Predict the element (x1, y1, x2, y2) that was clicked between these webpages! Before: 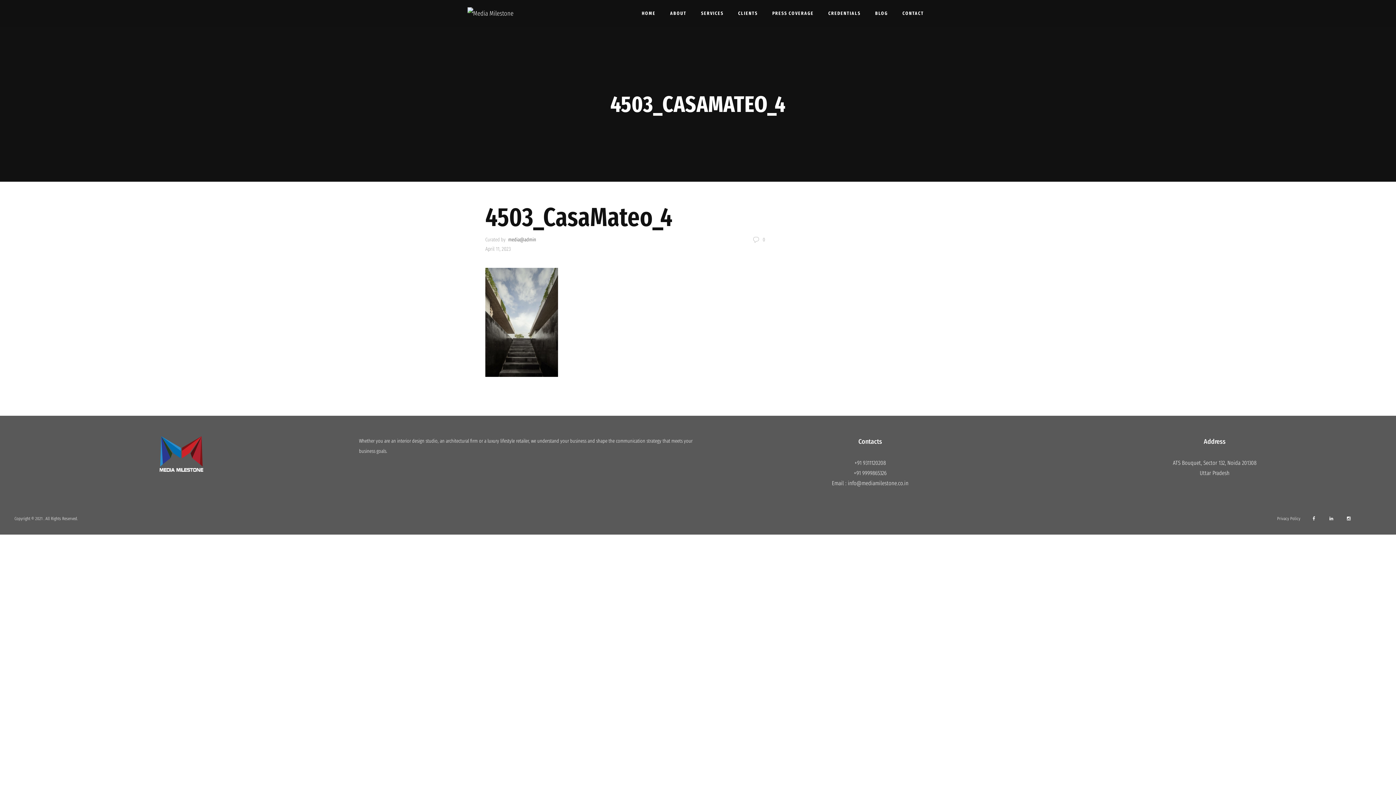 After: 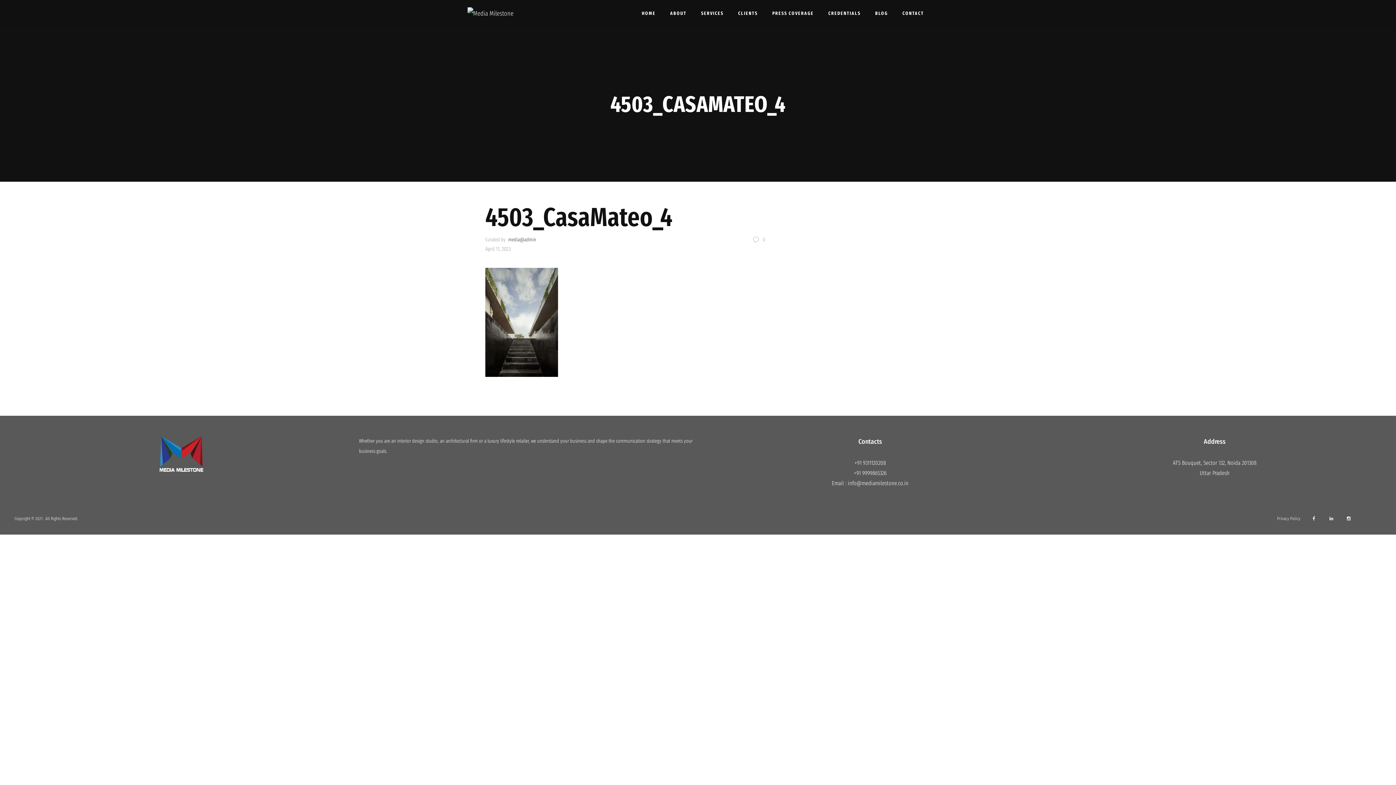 Action: label: +91 9311120208 bbox: (854, 459, 886, 466)